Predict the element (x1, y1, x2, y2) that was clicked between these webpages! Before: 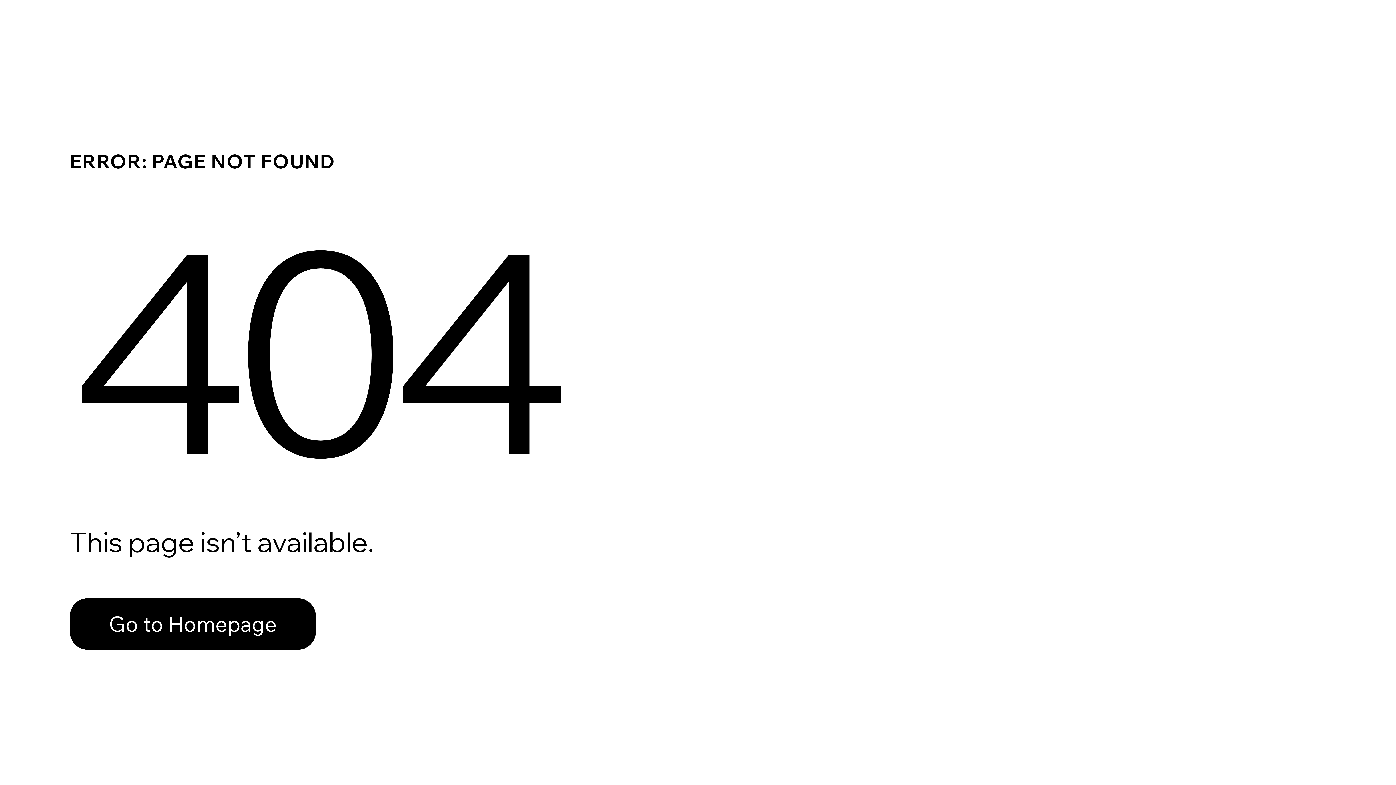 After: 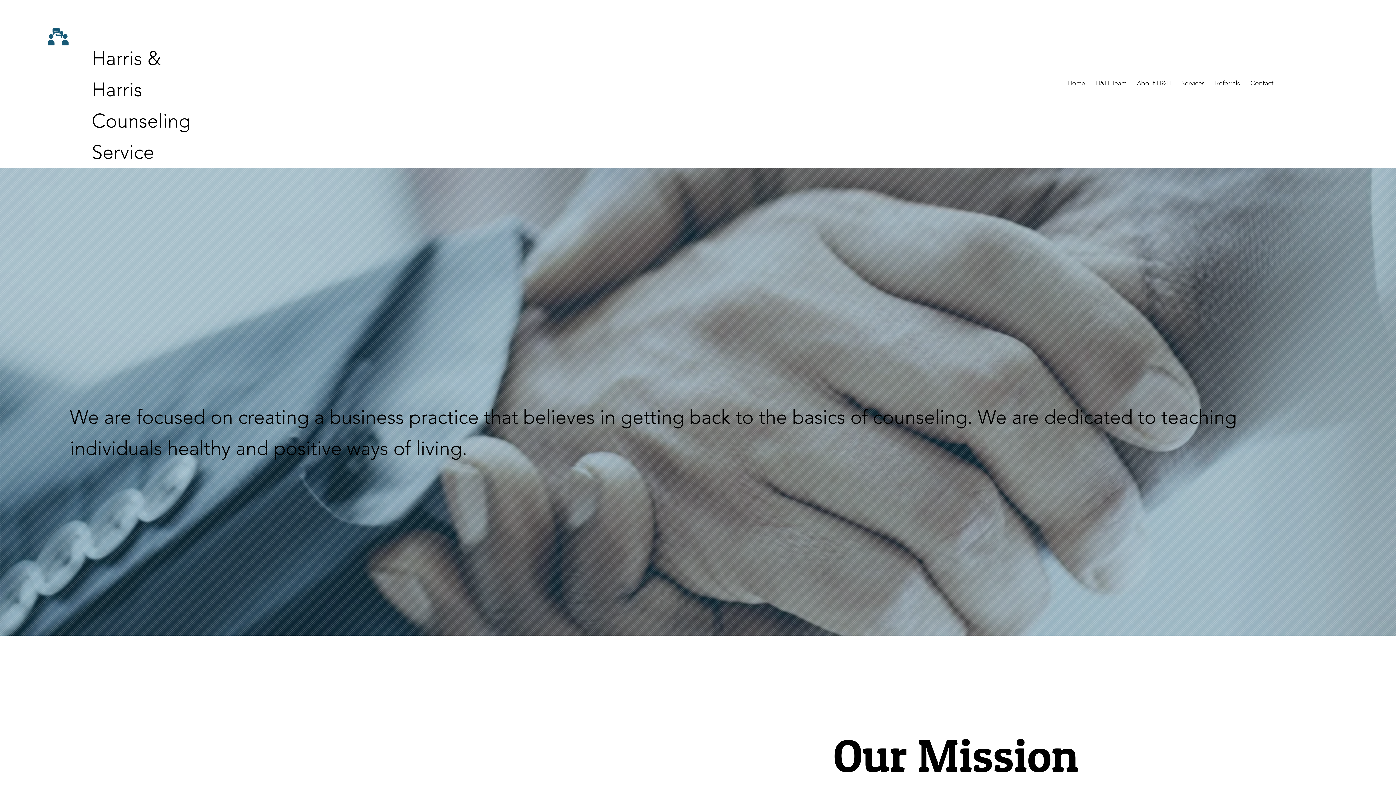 Action: bbox: (69, 582, 768, 659) label: Go to Homepage